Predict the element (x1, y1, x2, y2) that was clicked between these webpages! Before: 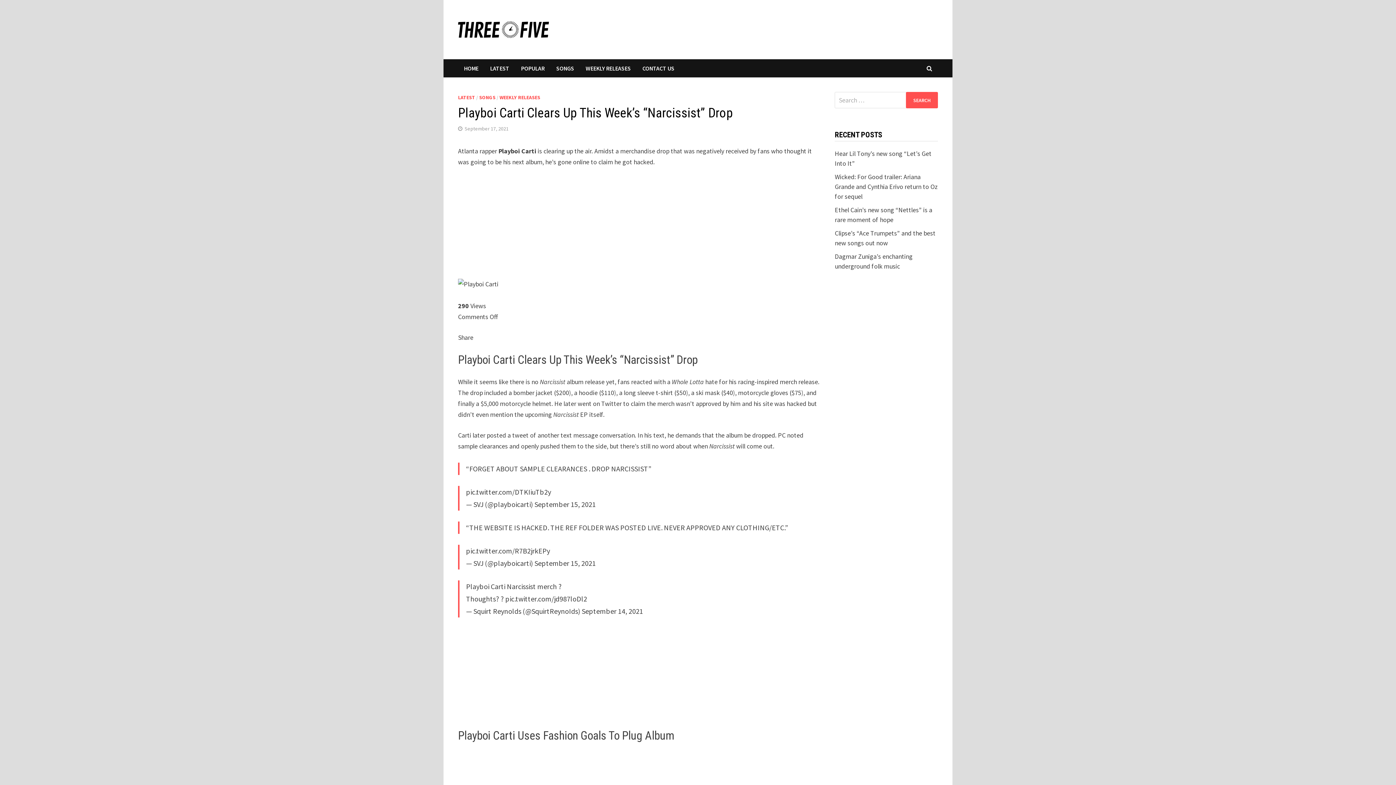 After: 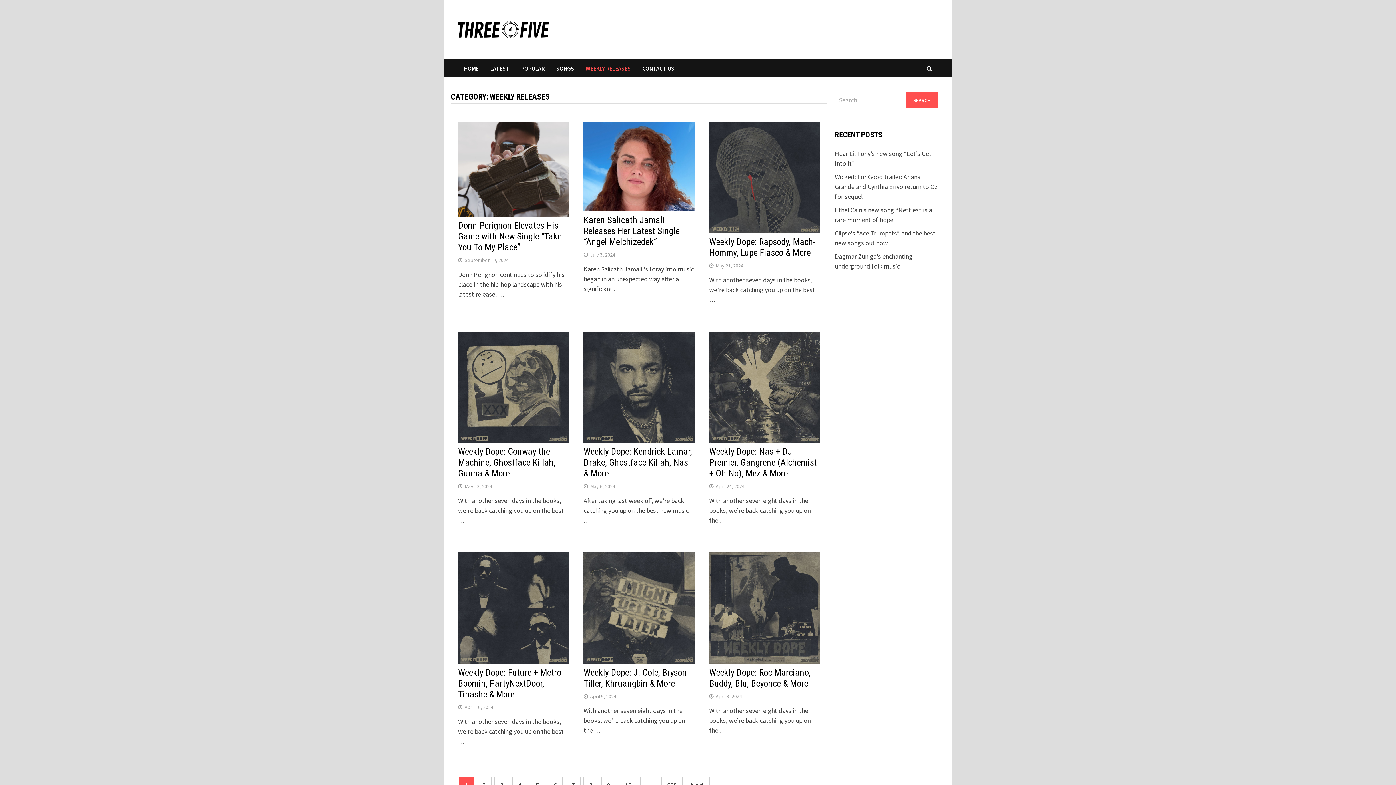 Action: bbox: (499, 94, 540, 100) label: WEEKLY RELEASES